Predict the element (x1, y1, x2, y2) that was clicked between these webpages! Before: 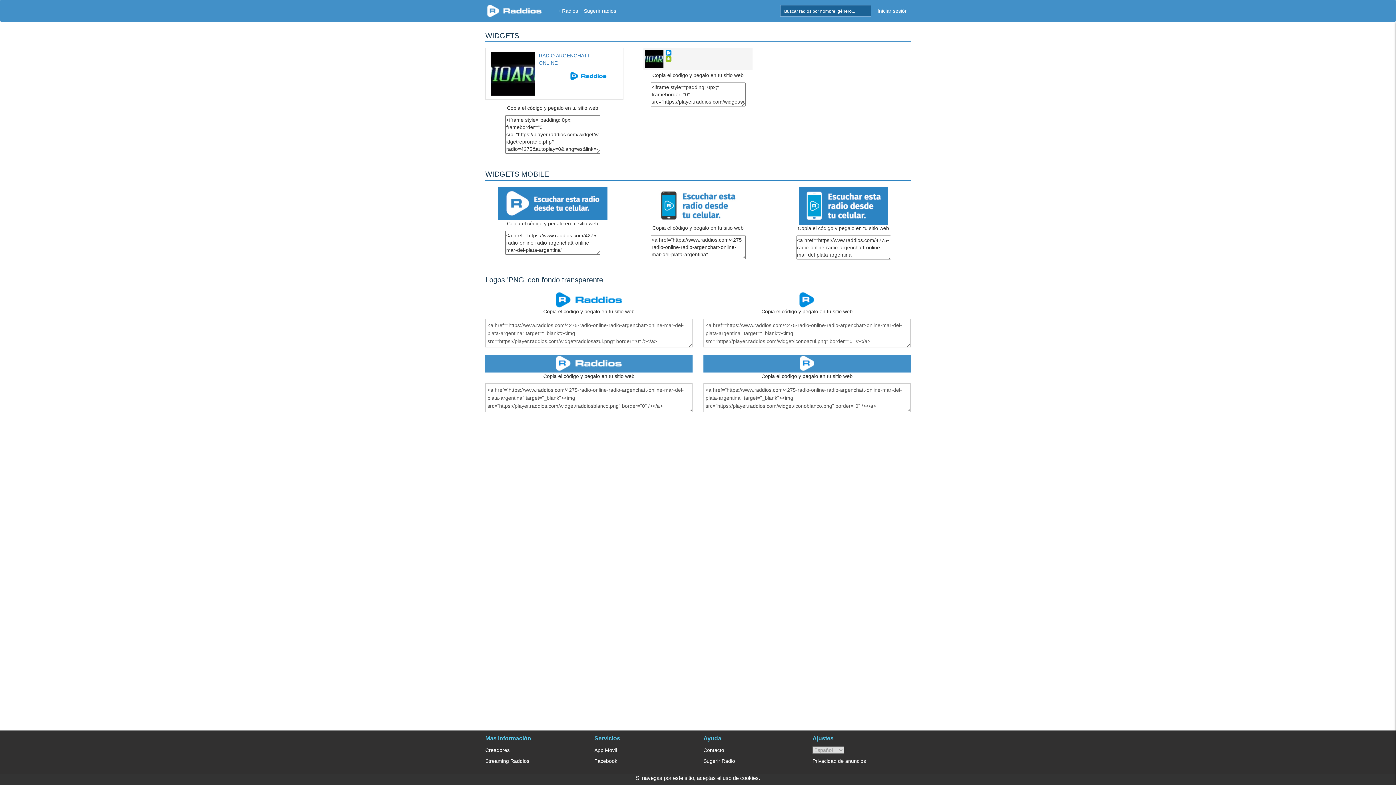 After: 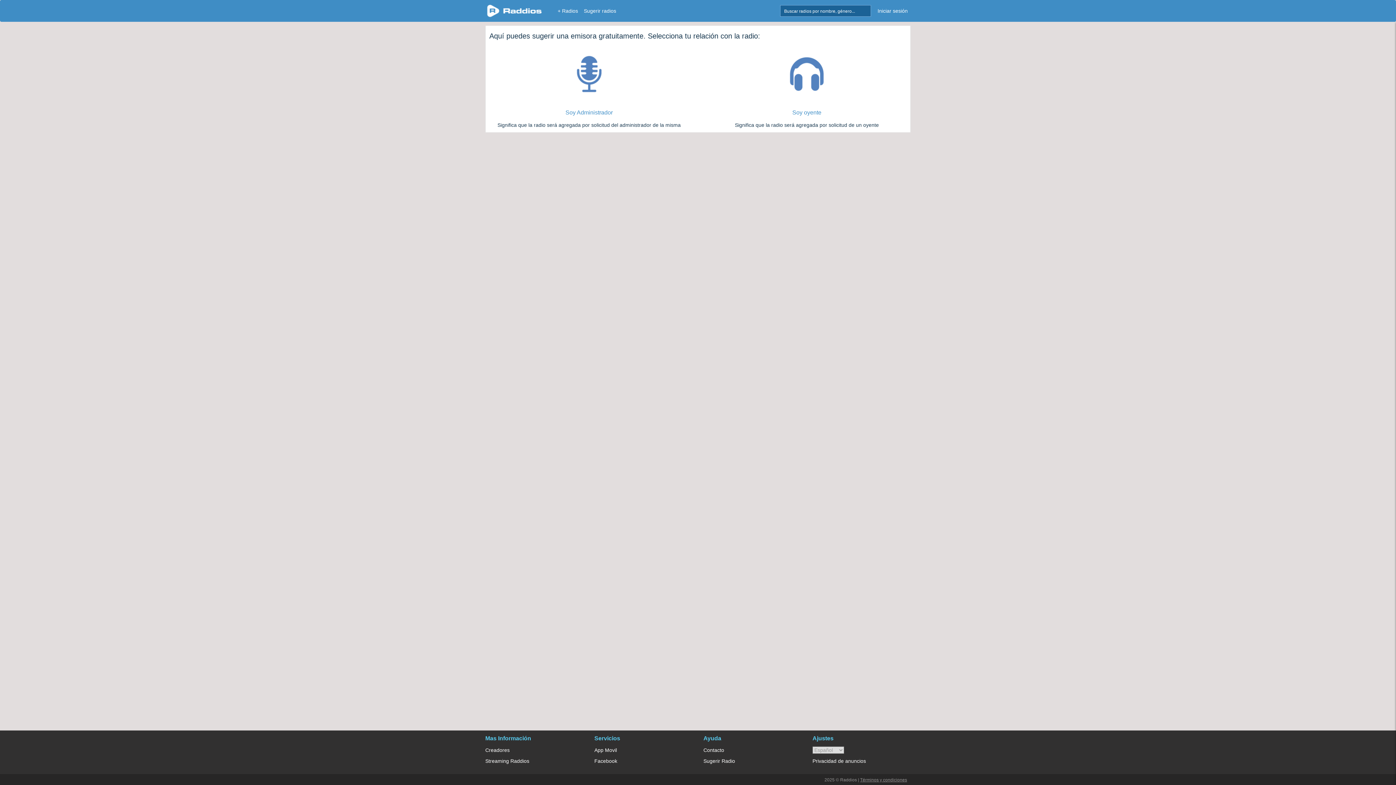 Action: bbox: (703, 758, 735, 764) label: Sugerir Radio